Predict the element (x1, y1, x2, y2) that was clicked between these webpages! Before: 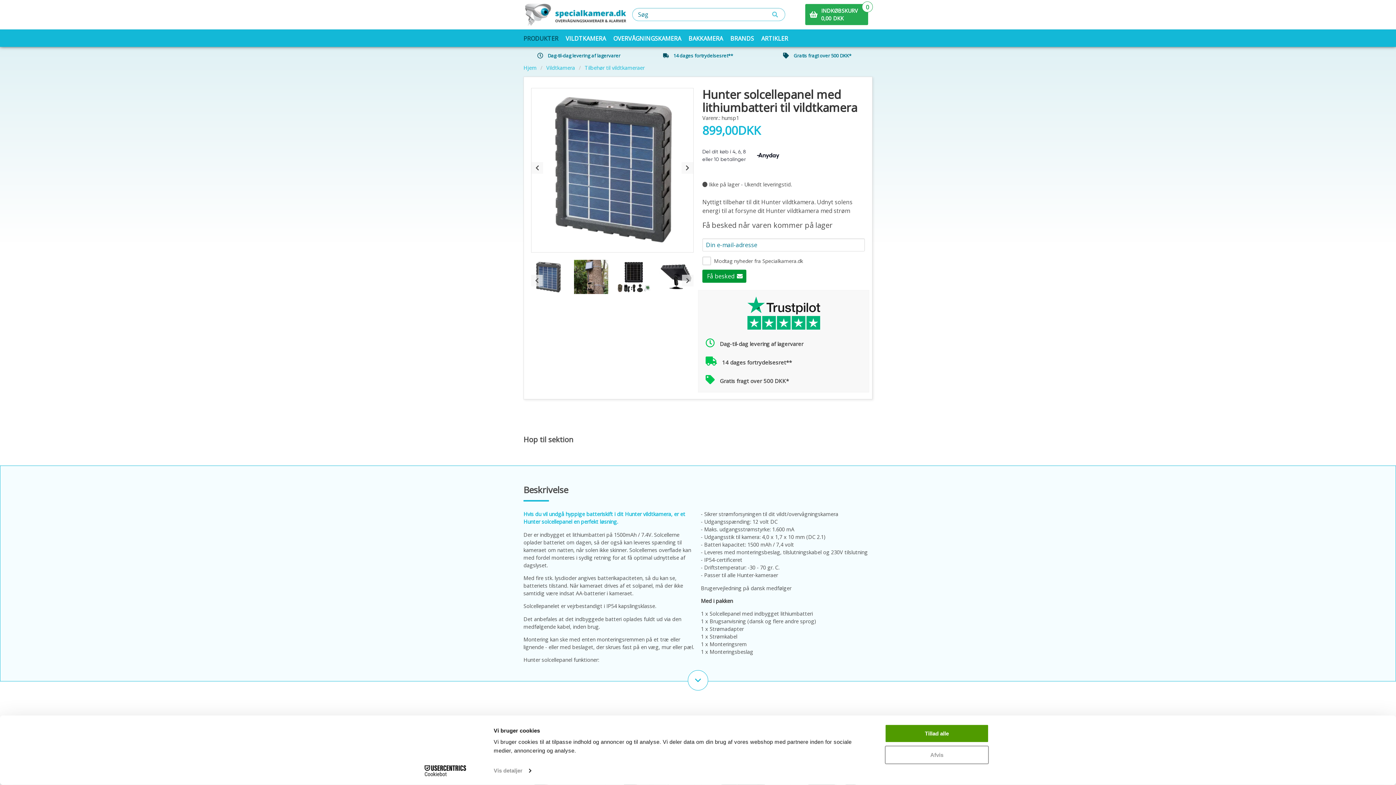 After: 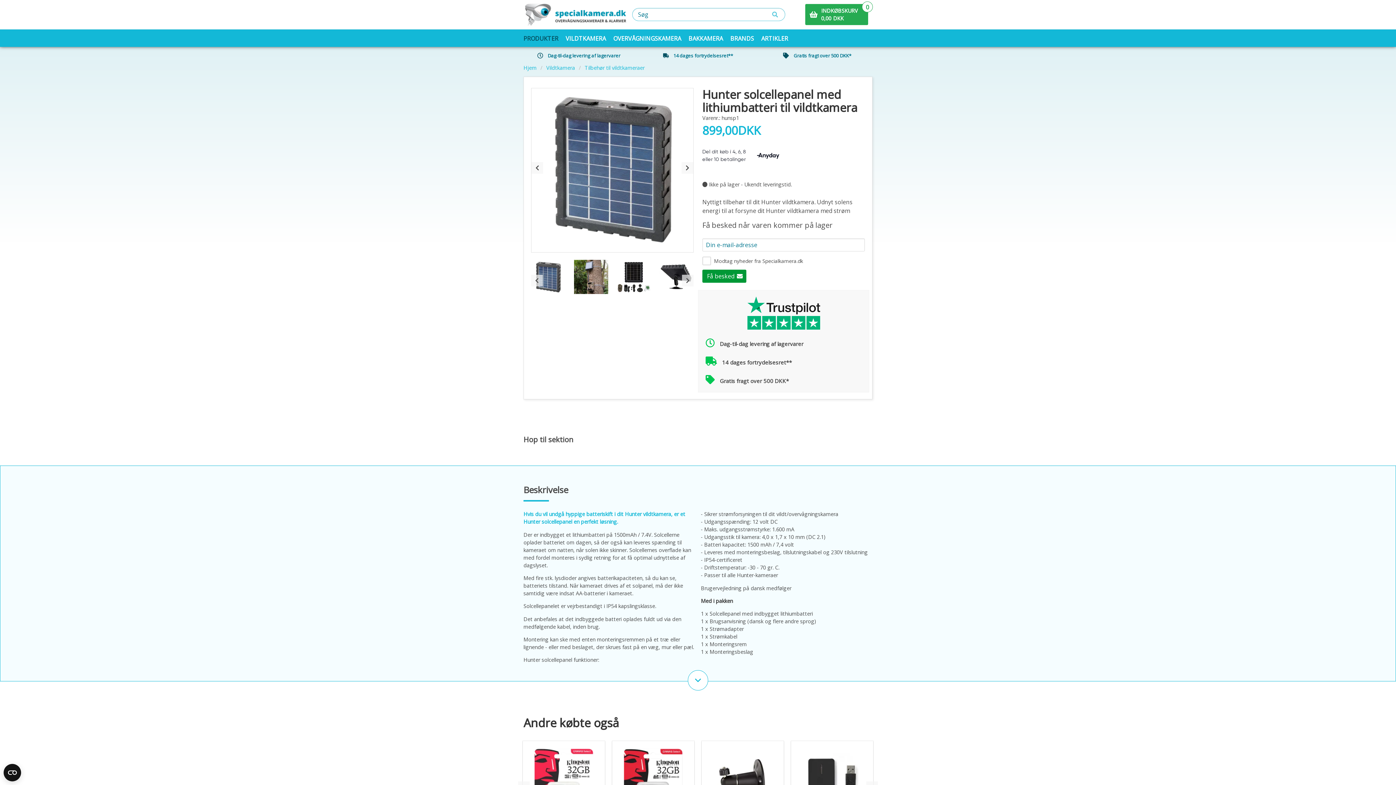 Action: label: Tillad alle bbox: (885, 724, 989, 743)